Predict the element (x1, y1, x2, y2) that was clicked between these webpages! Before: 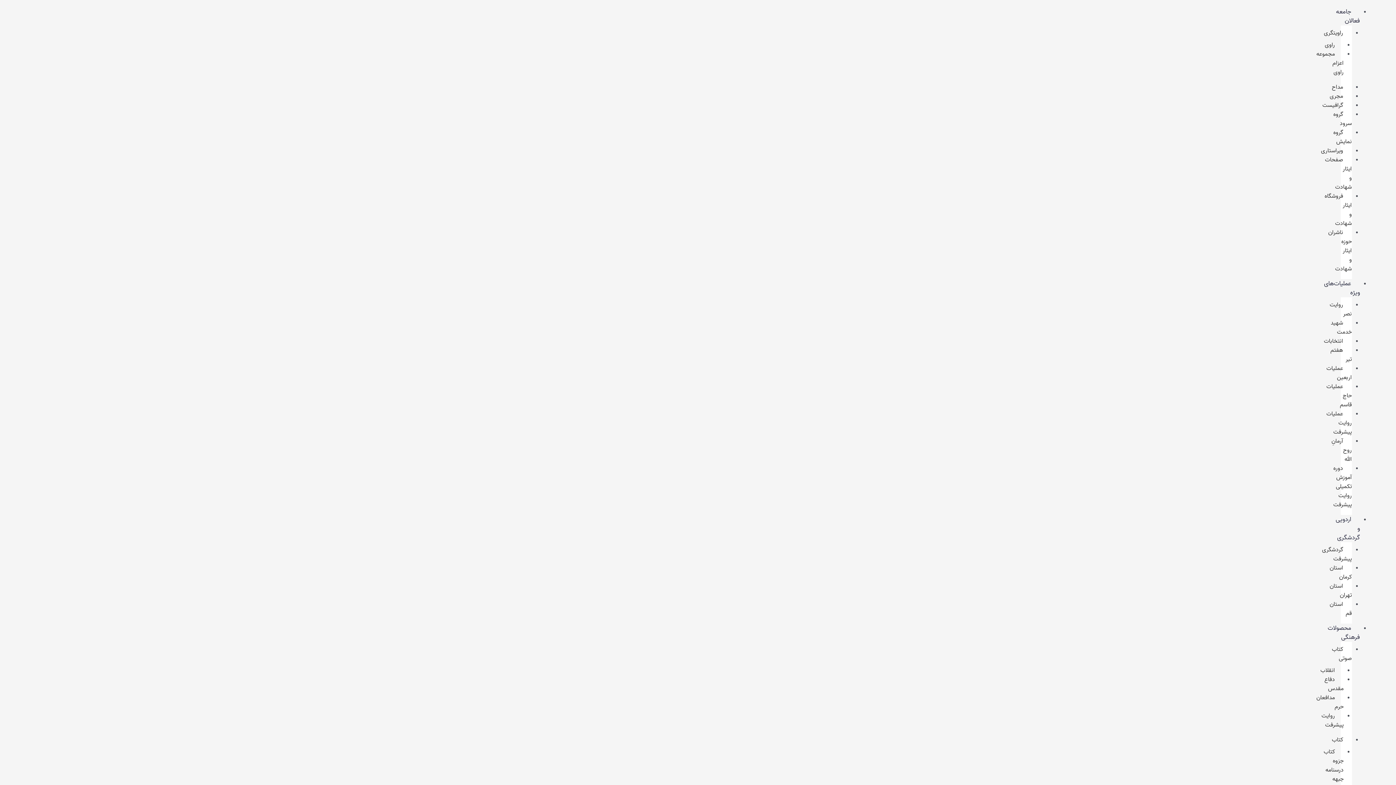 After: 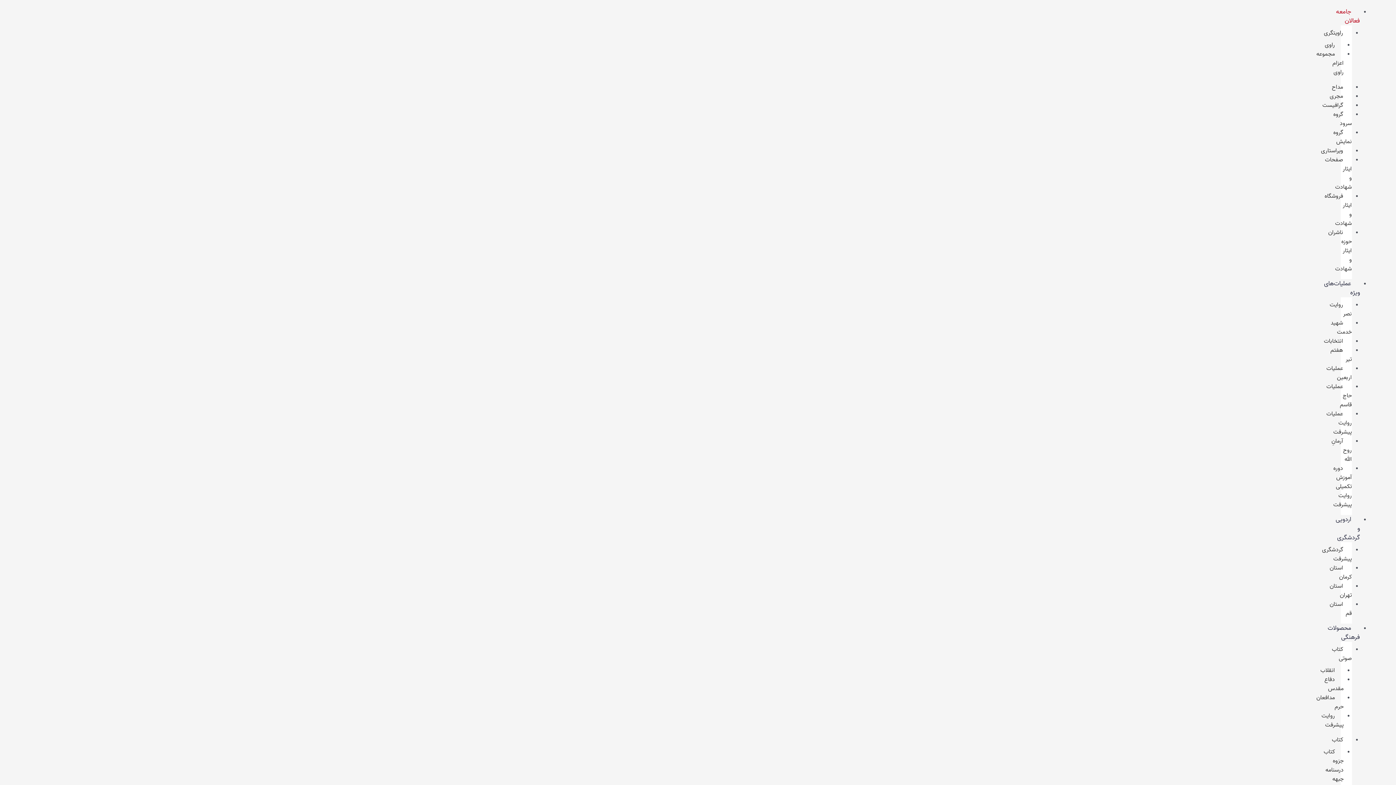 Action: bbox: (1336, 6, 1360, 25) label: جامعه فعالان